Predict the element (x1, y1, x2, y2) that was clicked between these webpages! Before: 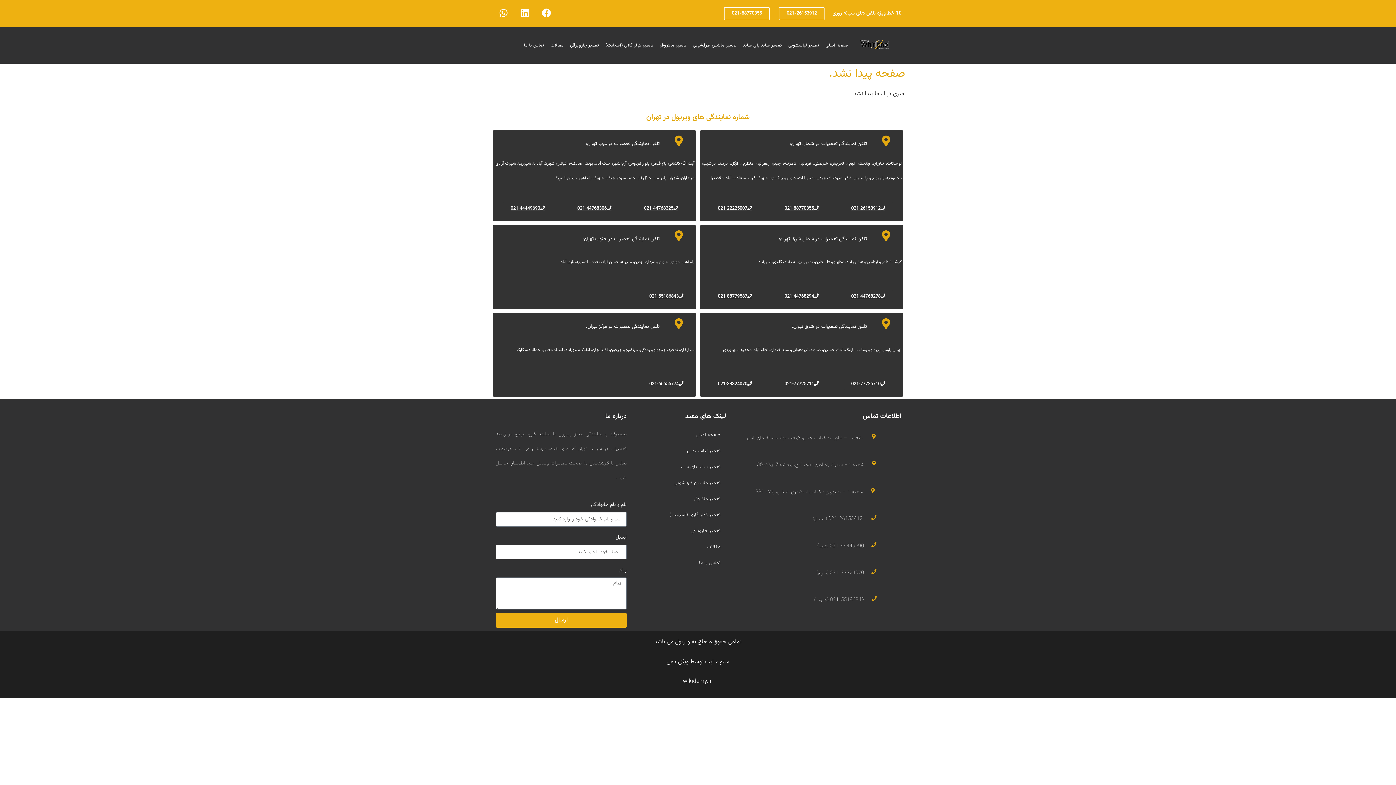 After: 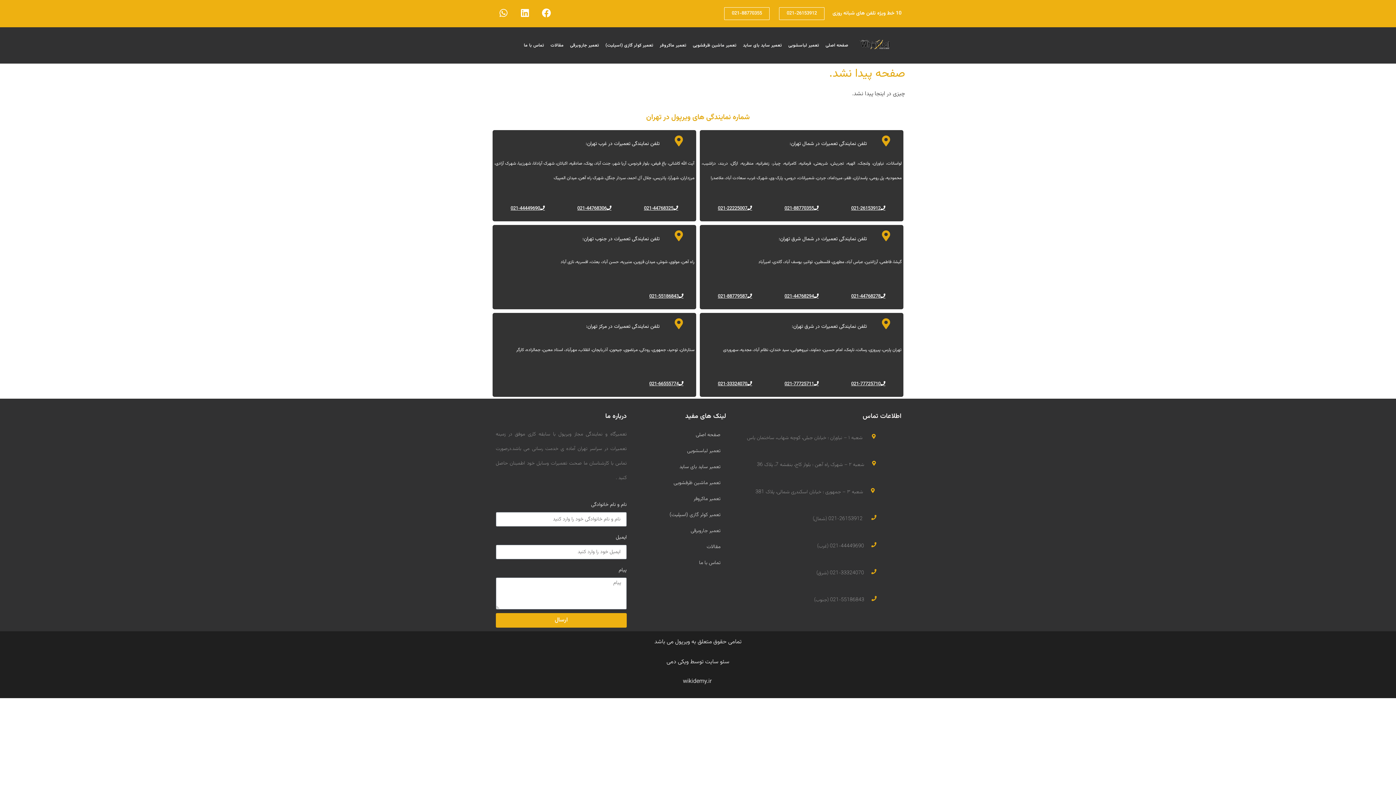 Action: label: 021-88770355 bbox: (777, 202, 826, 214)